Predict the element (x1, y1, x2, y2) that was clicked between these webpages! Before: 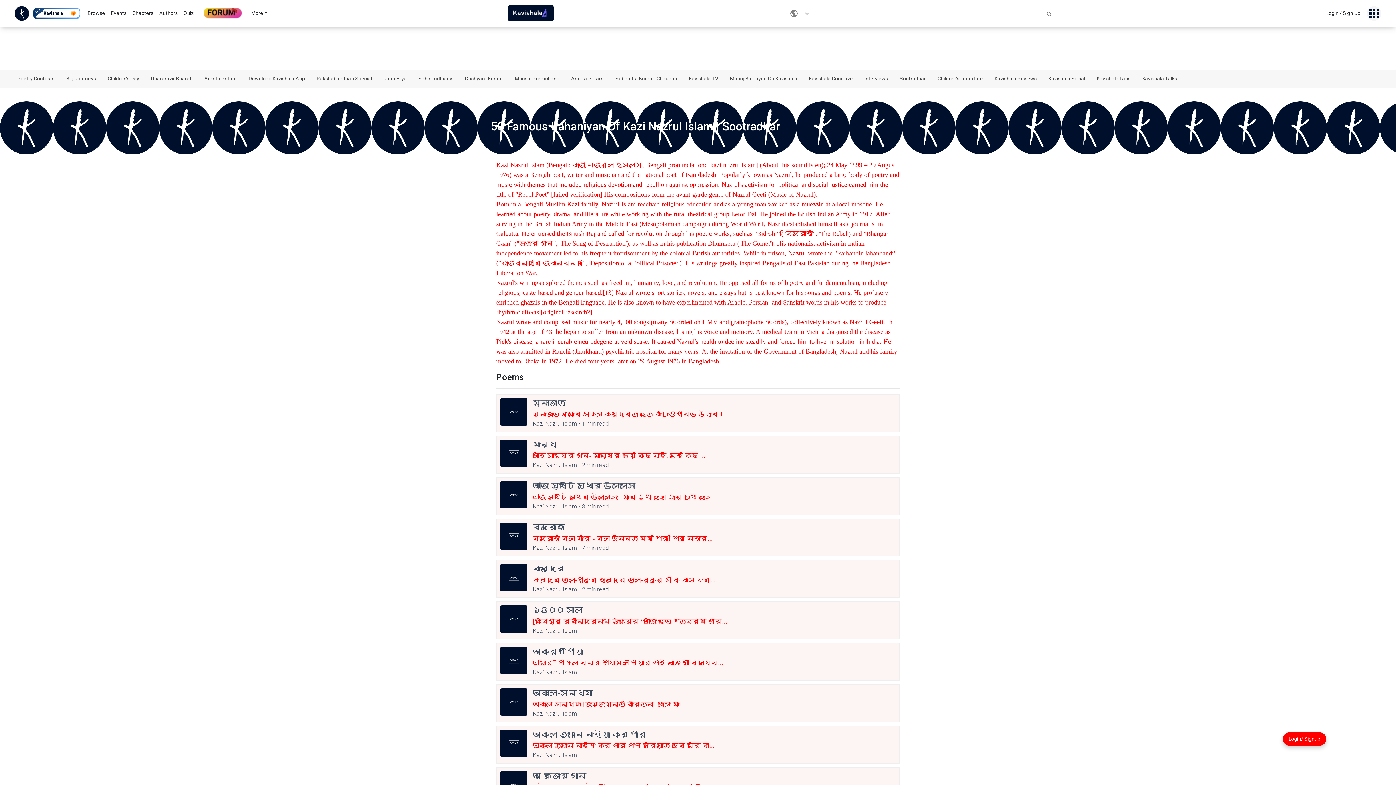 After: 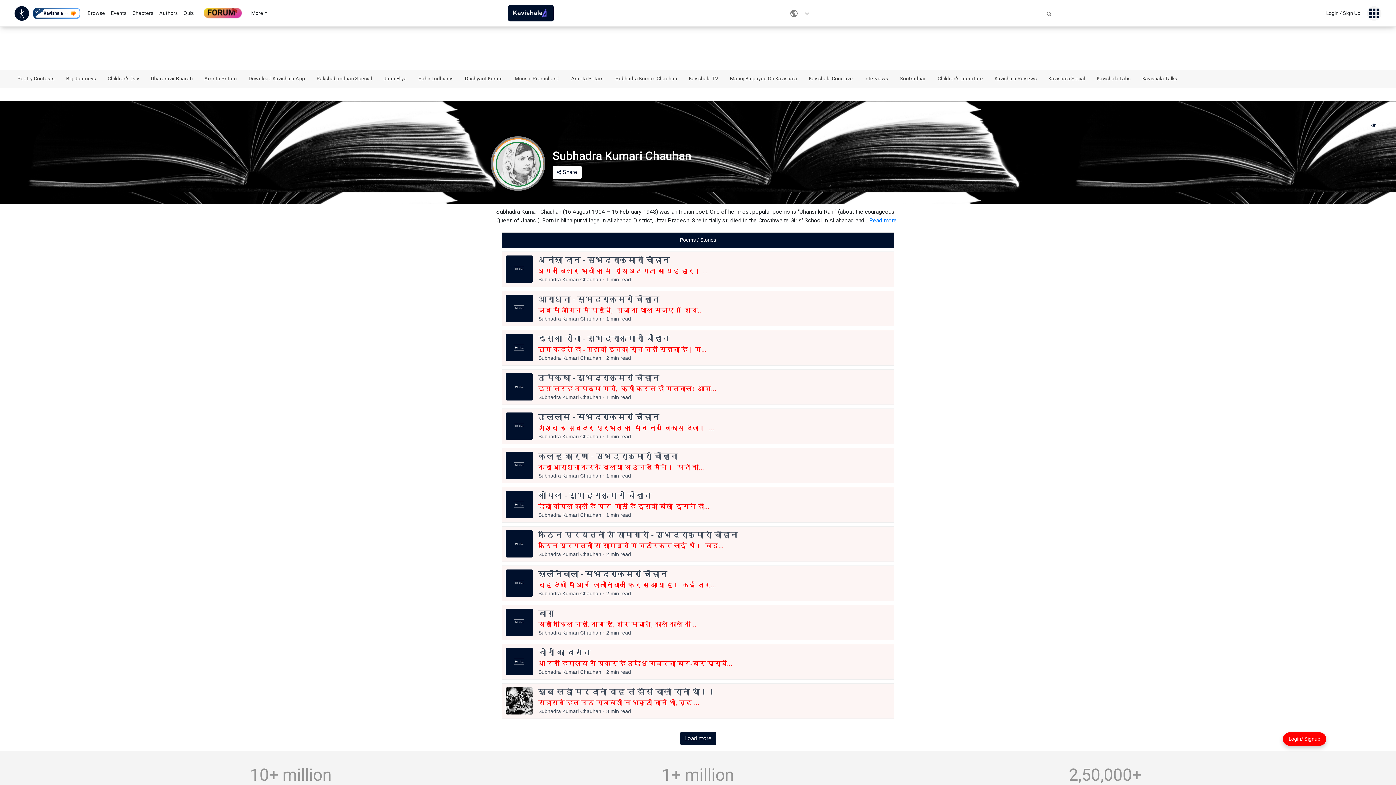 Action: bbox: (612, 73, 680, 84) label: Subhadra Kumari Chauhan